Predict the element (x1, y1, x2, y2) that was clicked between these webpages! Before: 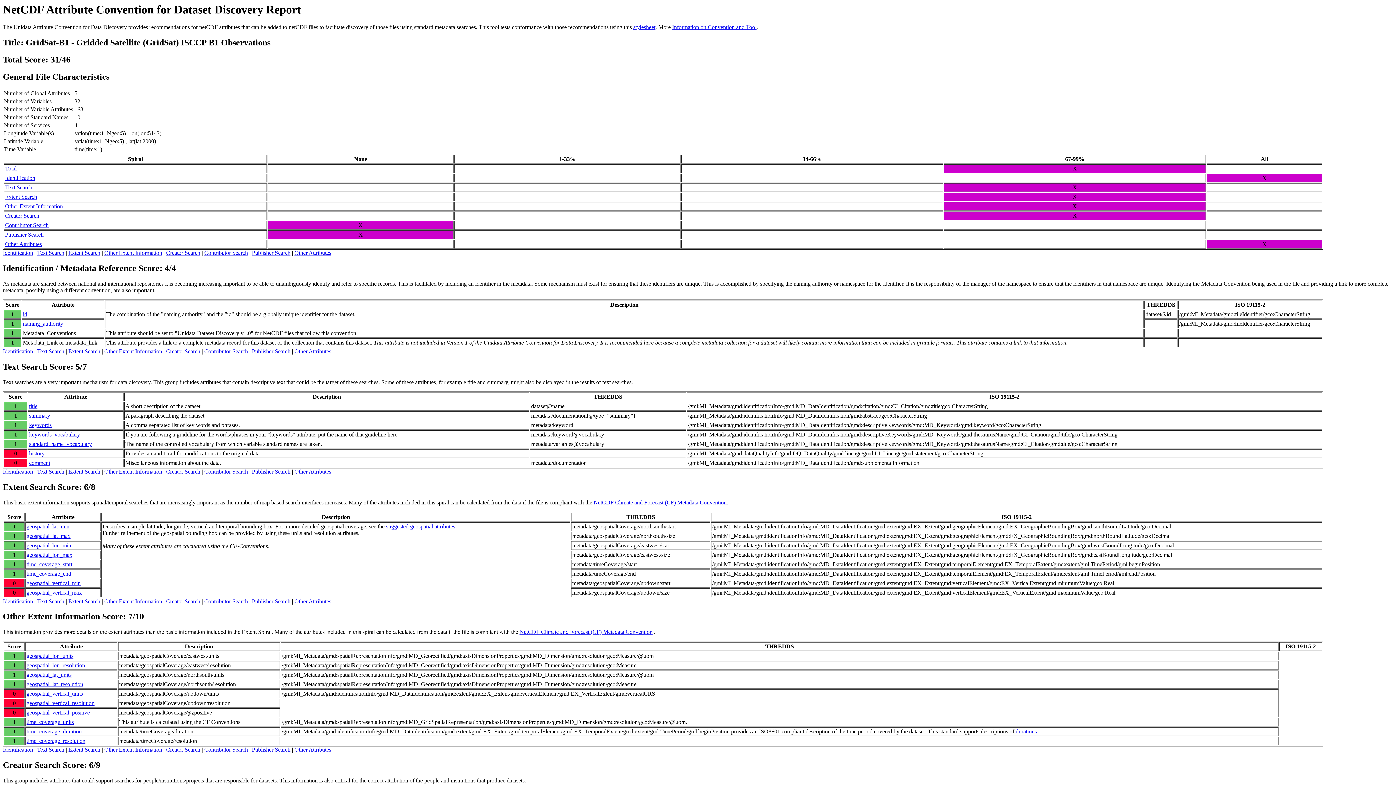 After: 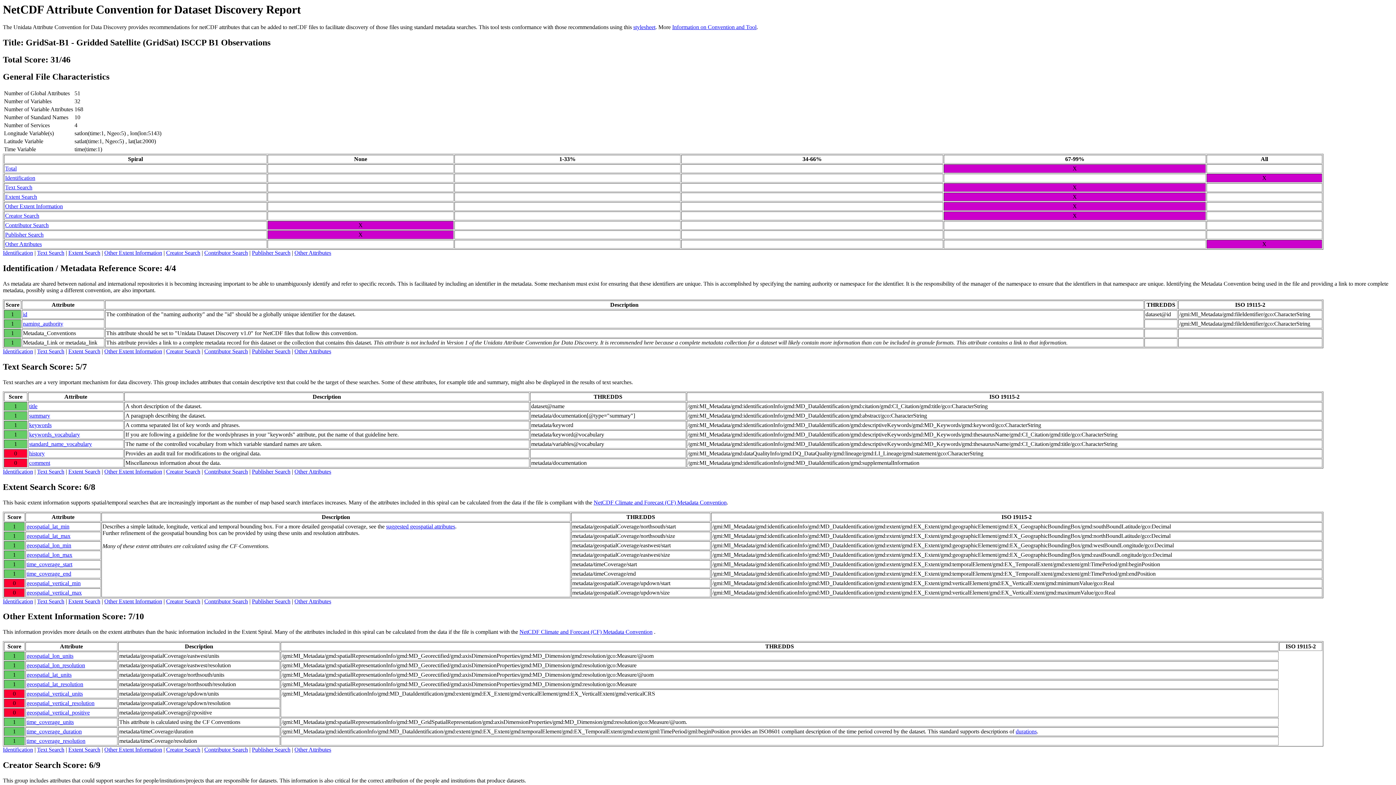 Action: label: Identification / Metadata Reference Score: 4/4

As metadata are shared between national and international repositories it is becoming increasing important to be able to unambiguously identify and refer to specific records. This is facilitated by including an identifier in the metadata. Some mechanism must exist for ensuring that these identifiers are unique. This is accomplished by specifying the naming authority or namespace for the identifier. It is the responsibility of the manager of the namespace to ensure that the identifiers in that namespace are unique. Identifying the Metadata Convention being used in the file and providing a link to more complete metadata, possibly using a different convention, are also important.

Score	Attribute	Description	THREDDS	ISO 19115-2
1	id
	The combination of the "naming authority" and the "id" should be a globally unique identifier for the dataset.
	dataset@id	/gmi:MI_Metadata/gmd:fileIdentifier/gco:CharacterString

1	naming_authority
		/gmi:MI_Metadata/gmd:fileIdentifier/gco:CharacterString

1	Metadata_Conventions	This attribute should be set to "Unidata Dataset Discovery v1.0" for NetCDF files that follow this convention.		
1	Metadata_Link or metadata_link	This attribute provides a link to a complete metadata record for this dataset or the collection that contains this dataset. This attribute is not included in Version 1 of the Unidata Attribute Convention for Data Discovery. It is recommended here because a complete metadata collection for a dataset will likely contain more information than can be included in granule formats. This attribute contains a link to that information.		 bbox: (2, 263, 1393, 348)